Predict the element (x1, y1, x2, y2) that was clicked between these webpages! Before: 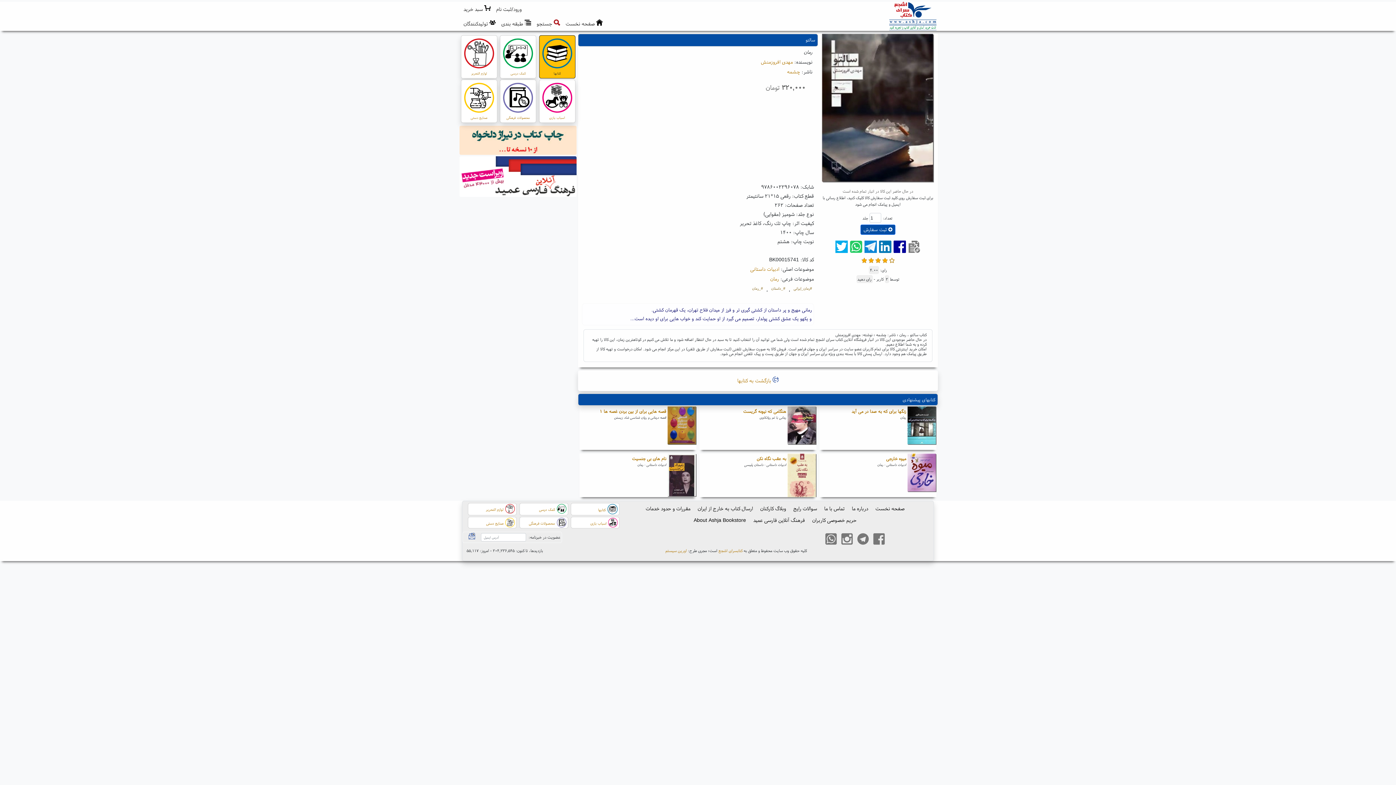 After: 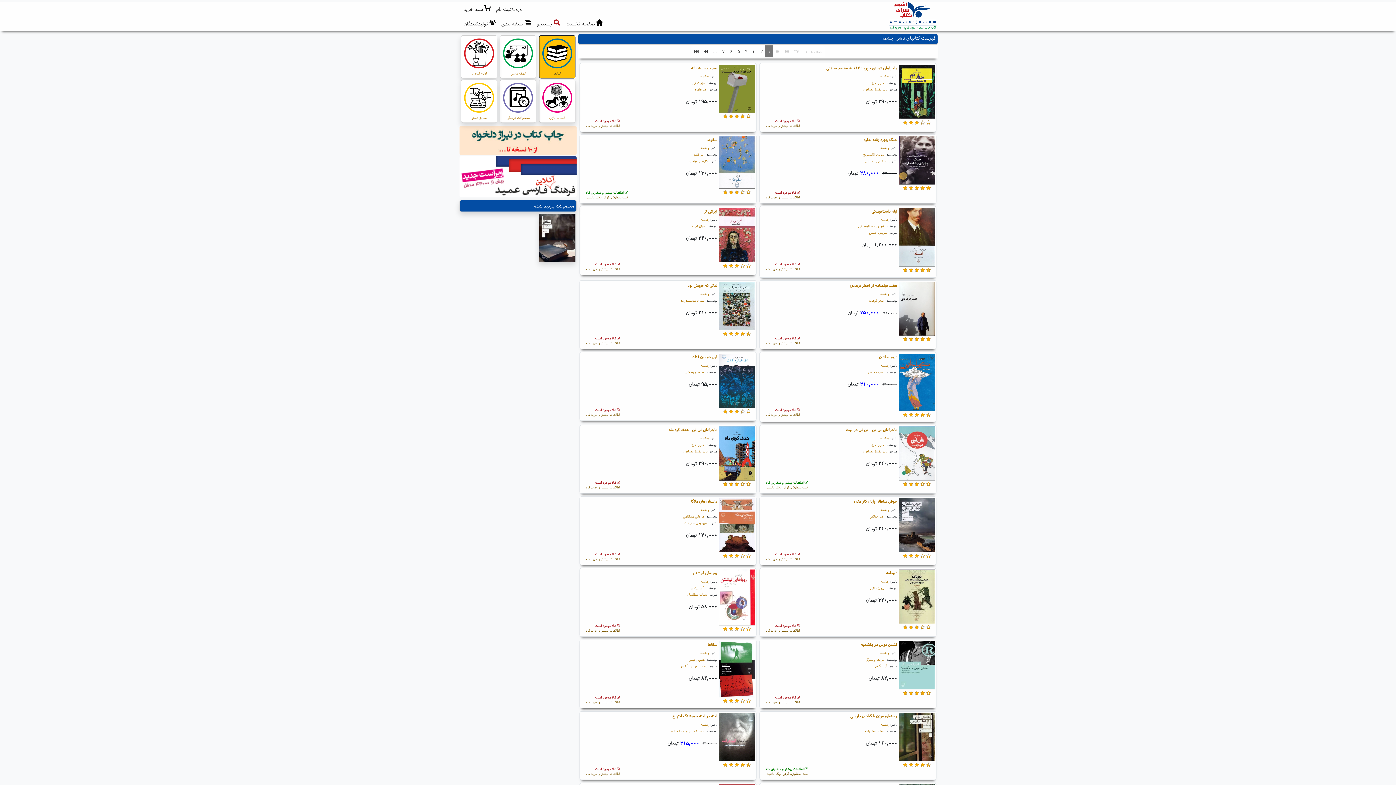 Action: label: چشمه bbox: (787, 67, 800, 75)